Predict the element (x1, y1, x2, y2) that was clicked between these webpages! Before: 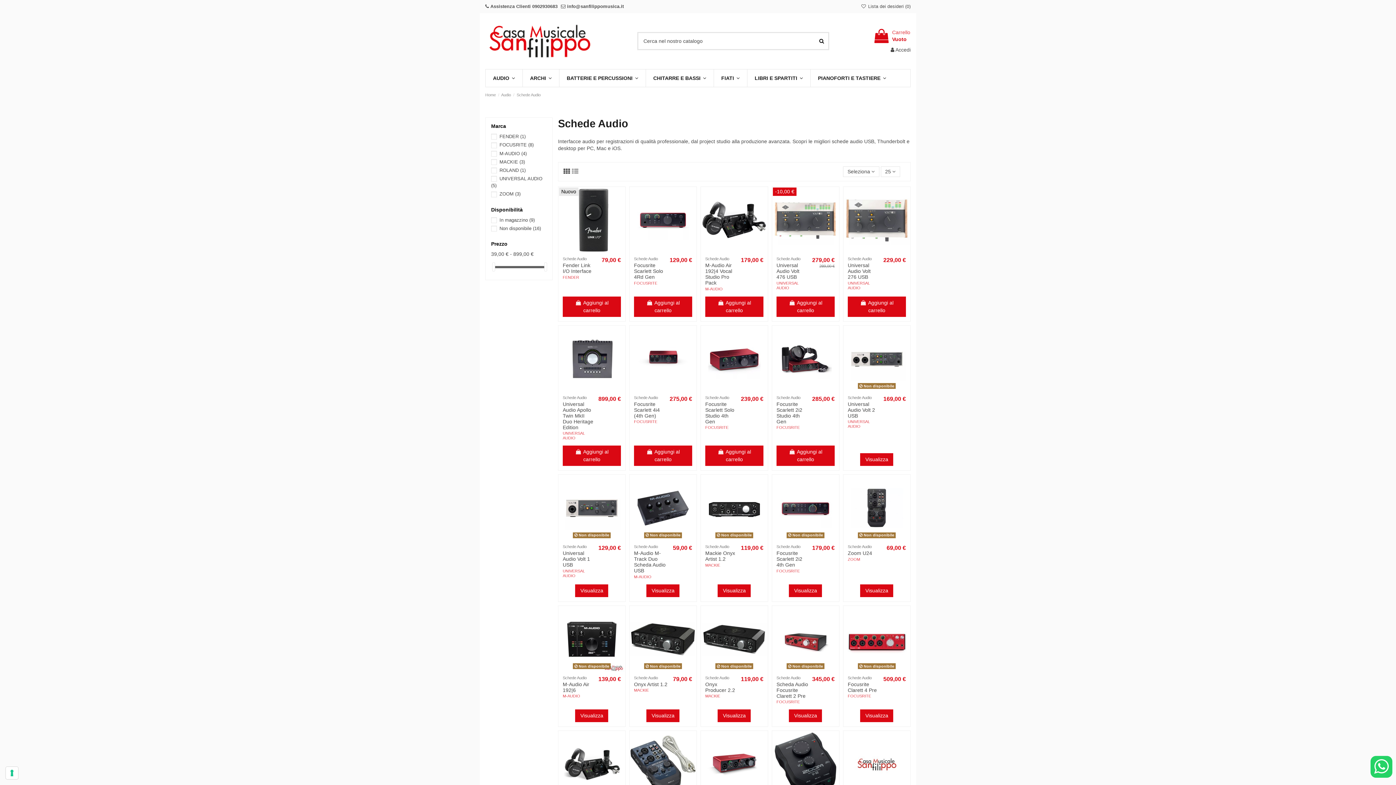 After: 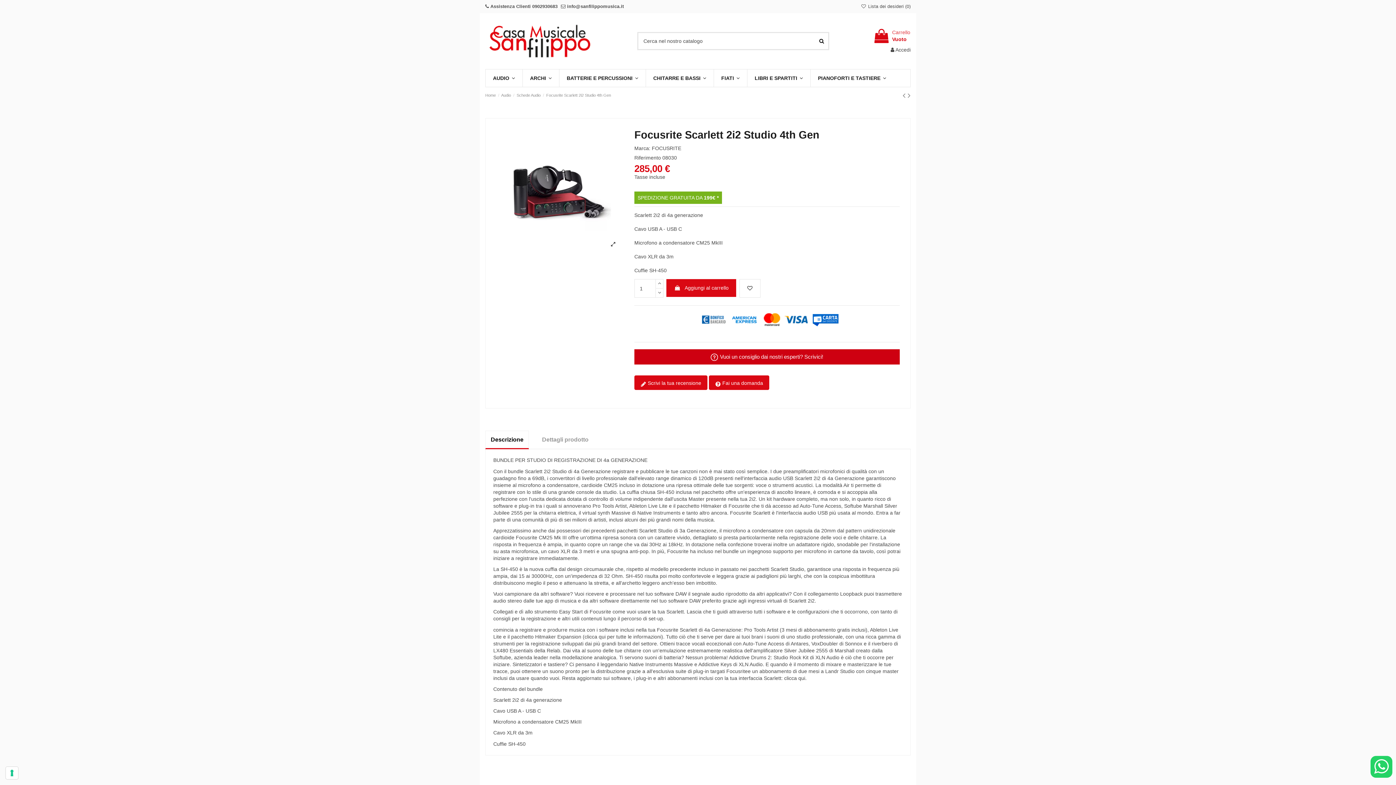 Action: label: Focusrite Scarlett 2i2 Studio 4th Gen bbox: (776, 401, 802, 424)